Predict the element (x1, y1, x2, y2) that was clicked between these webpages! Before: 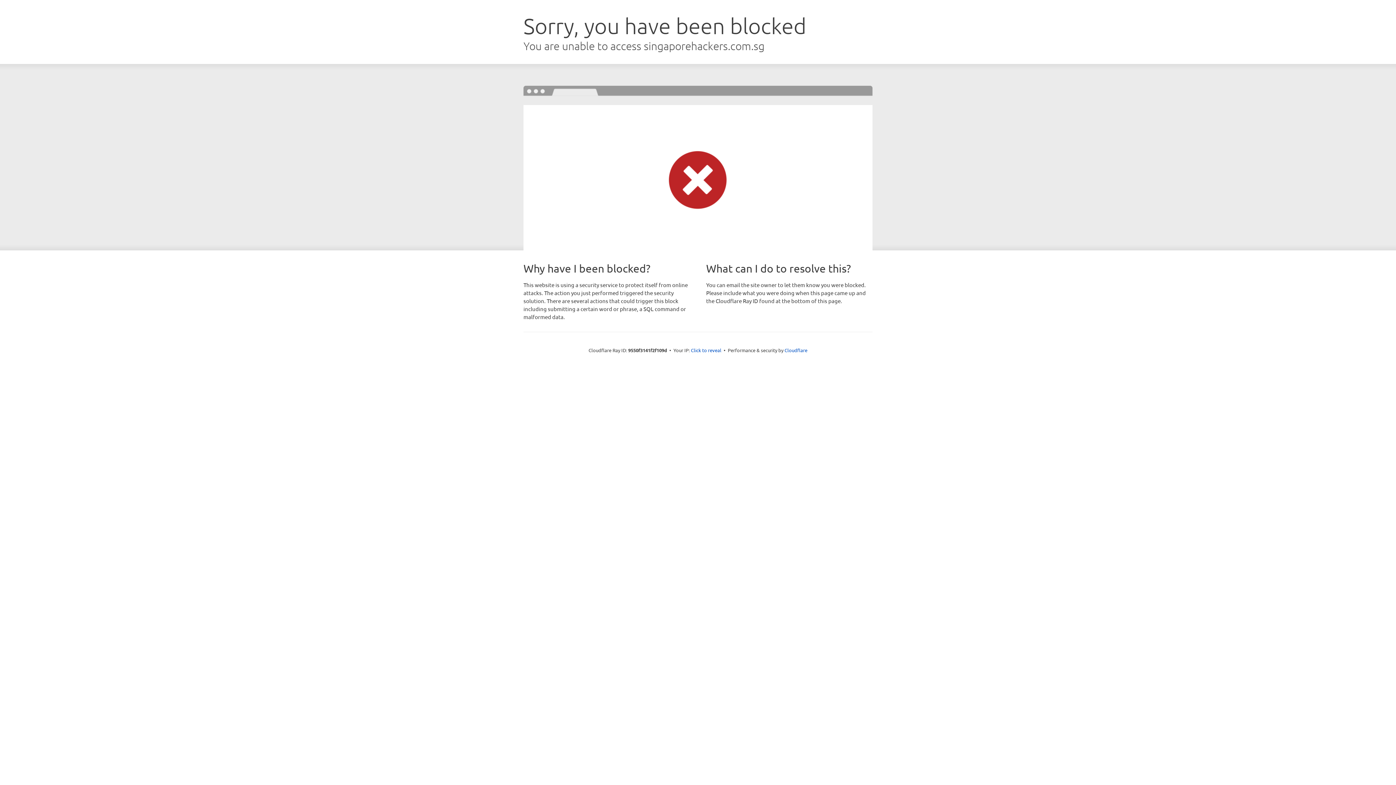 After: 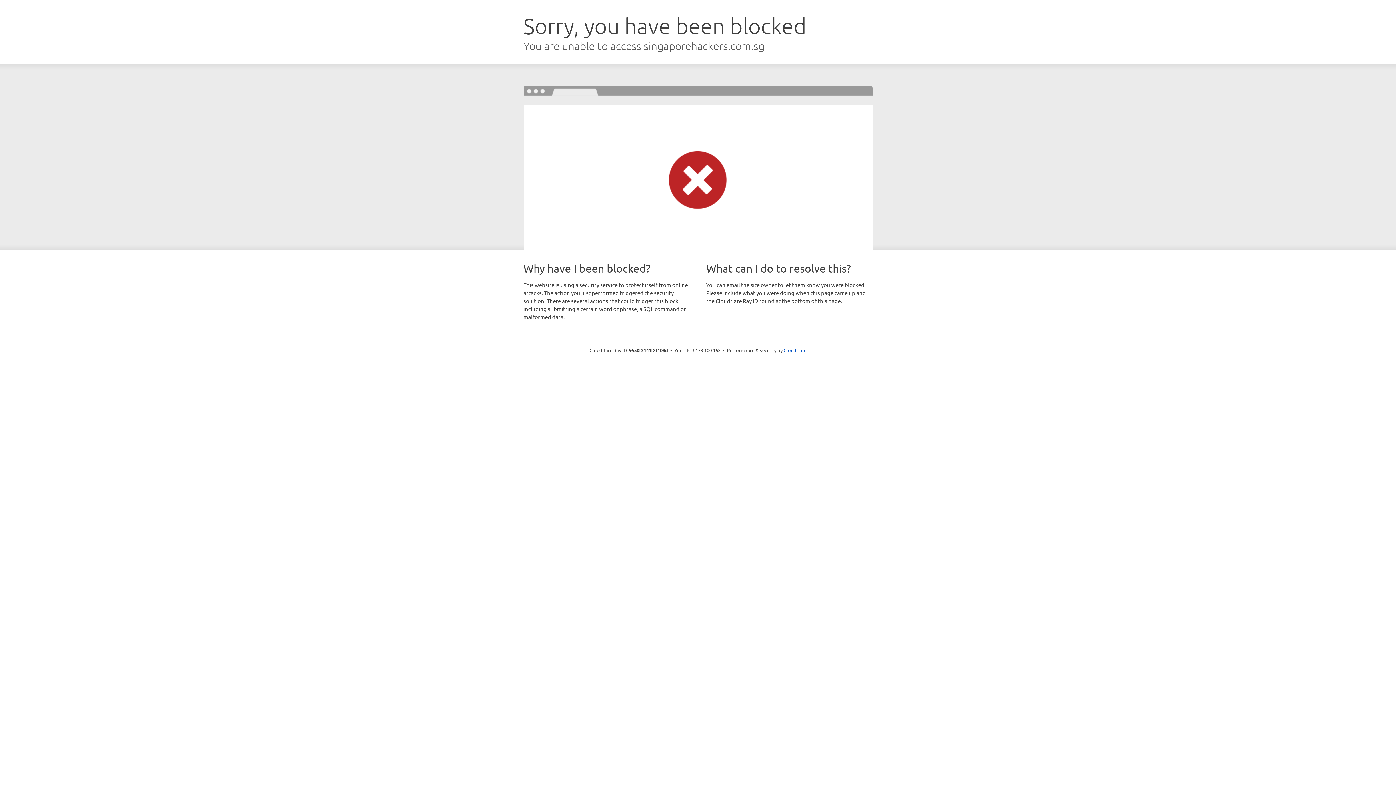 Action: bbox: (691, 346, 721, 353) label: Click to reveal